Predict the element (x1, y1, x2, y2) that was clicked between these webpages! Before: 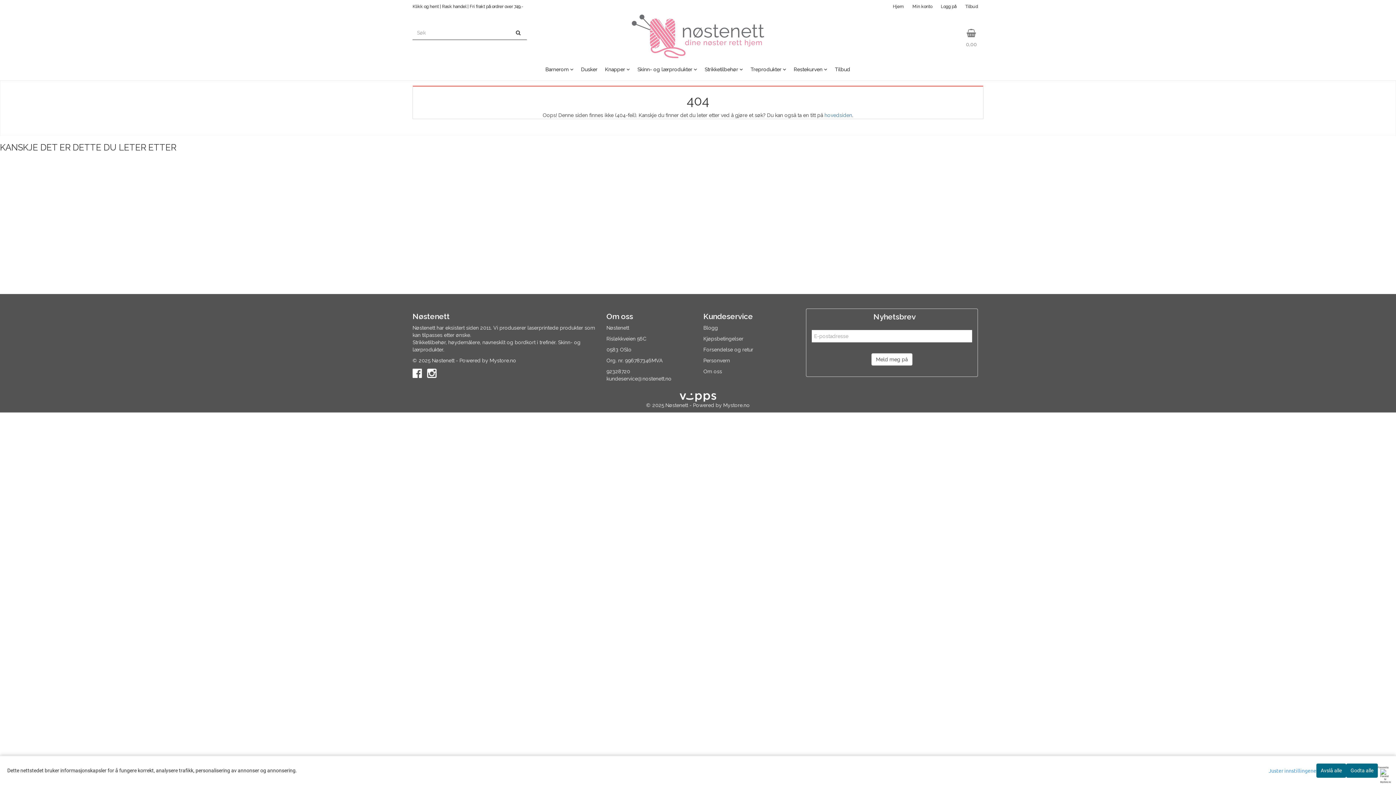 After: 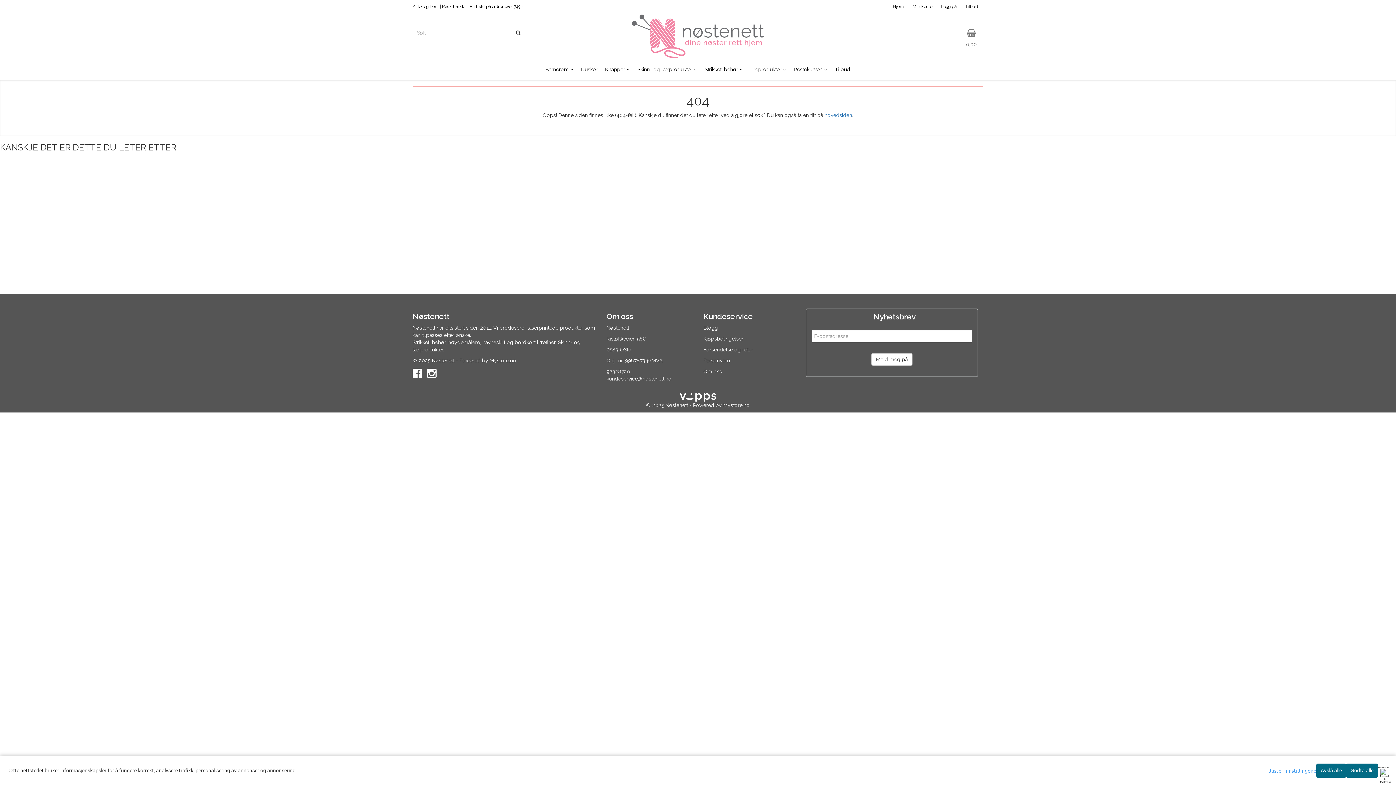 Action: label: 92328720 bbox: (606, 368, 630, 374)